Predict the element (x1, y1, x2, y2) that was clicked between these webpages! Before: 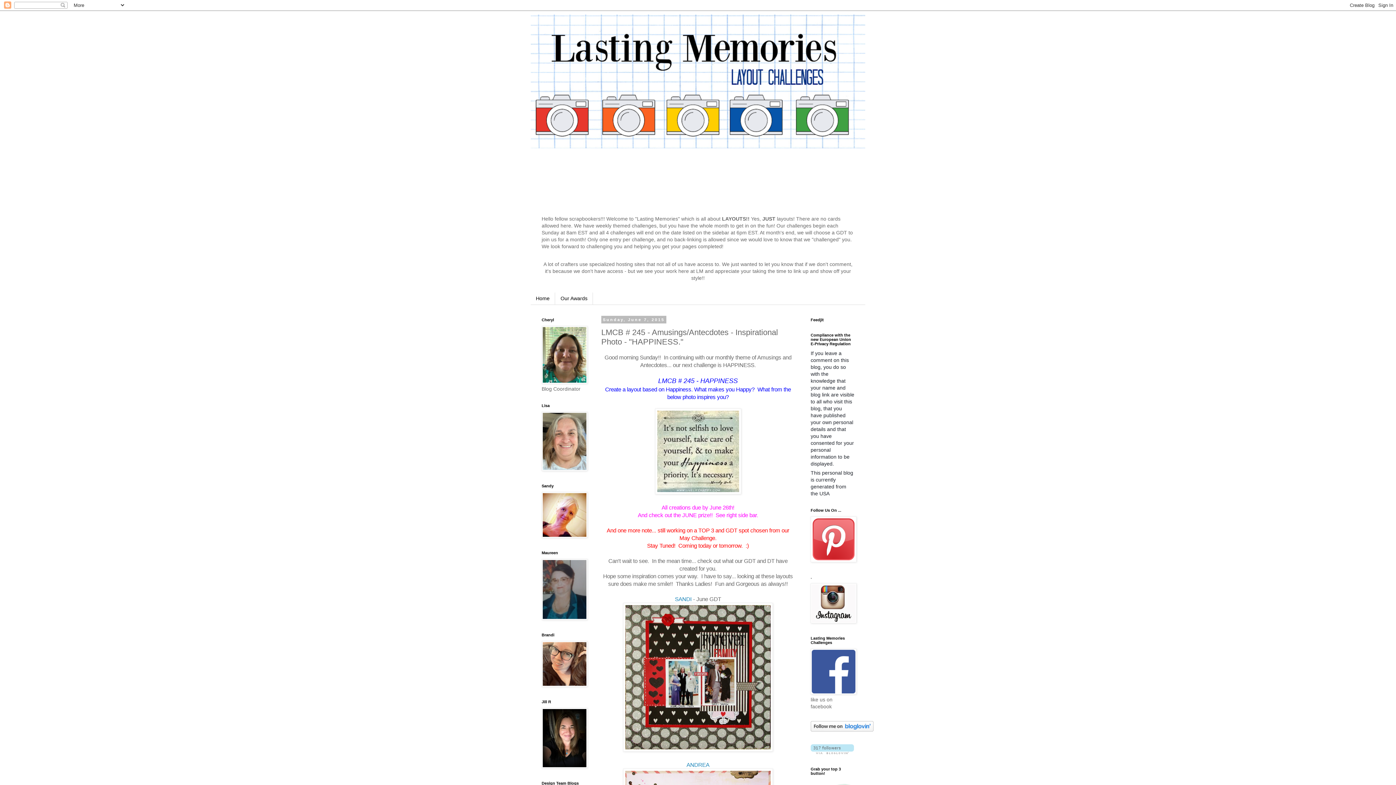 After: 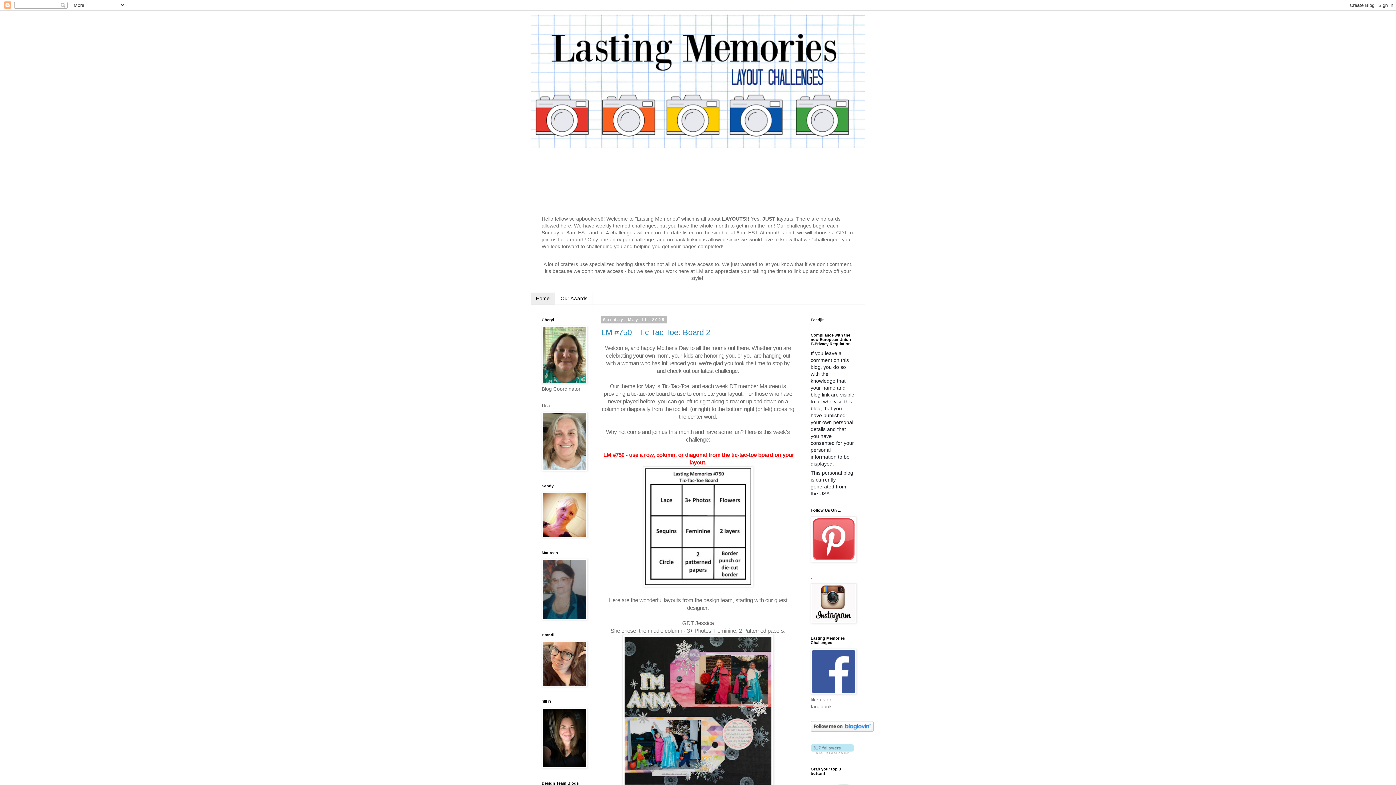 Action: bbox: (530, 292, 555, 304) label: Home